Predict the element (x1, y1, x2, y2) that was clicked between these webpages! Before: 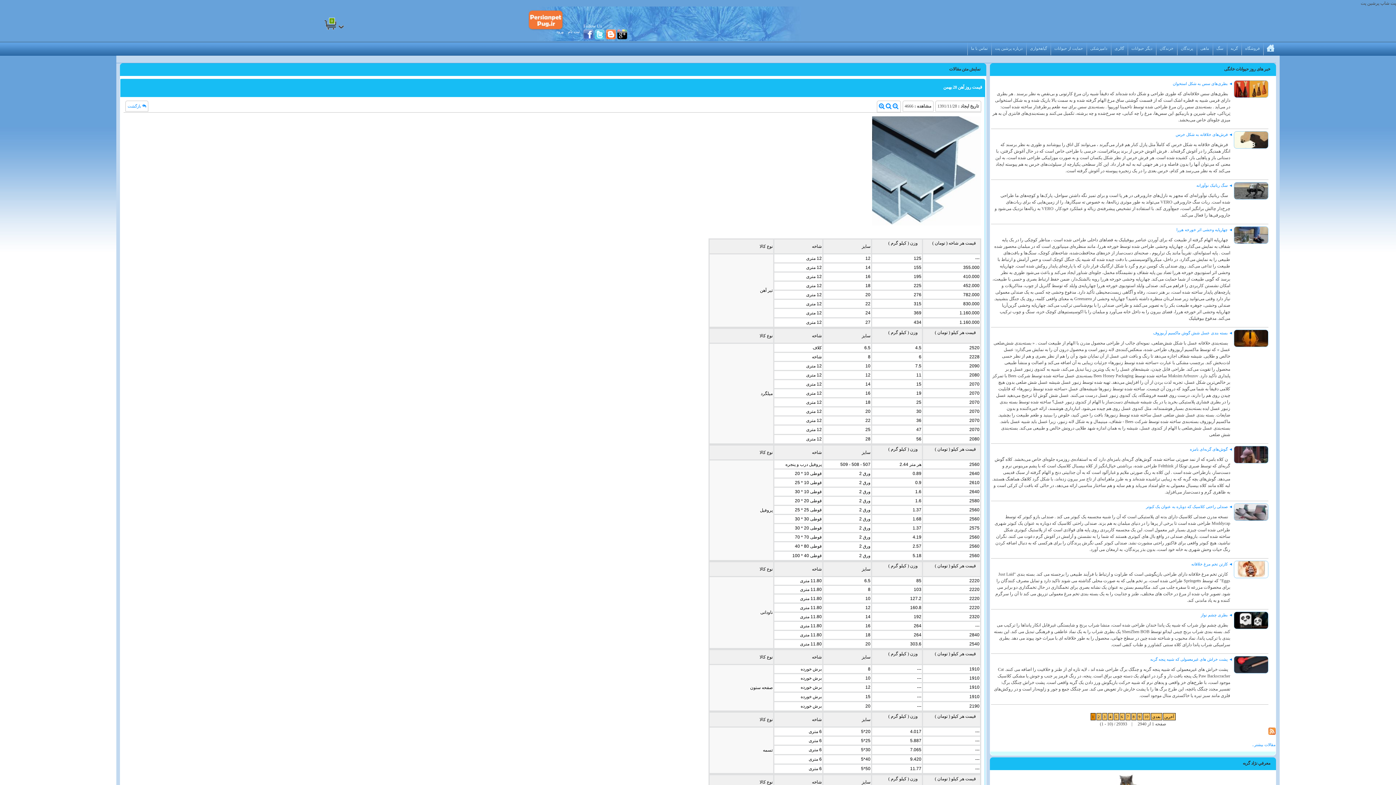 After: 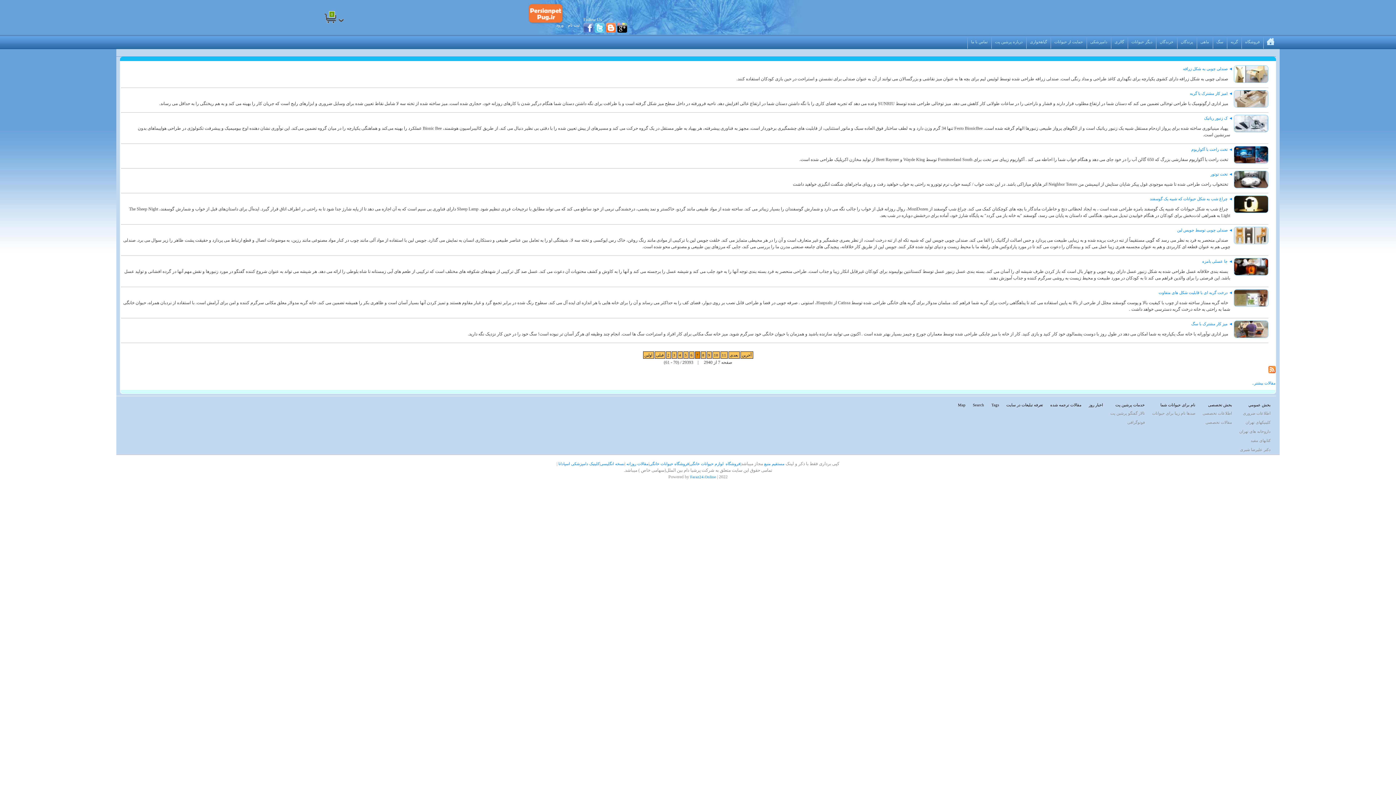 Action: label: 7 bbox: (1125, 713, 1130, 720)